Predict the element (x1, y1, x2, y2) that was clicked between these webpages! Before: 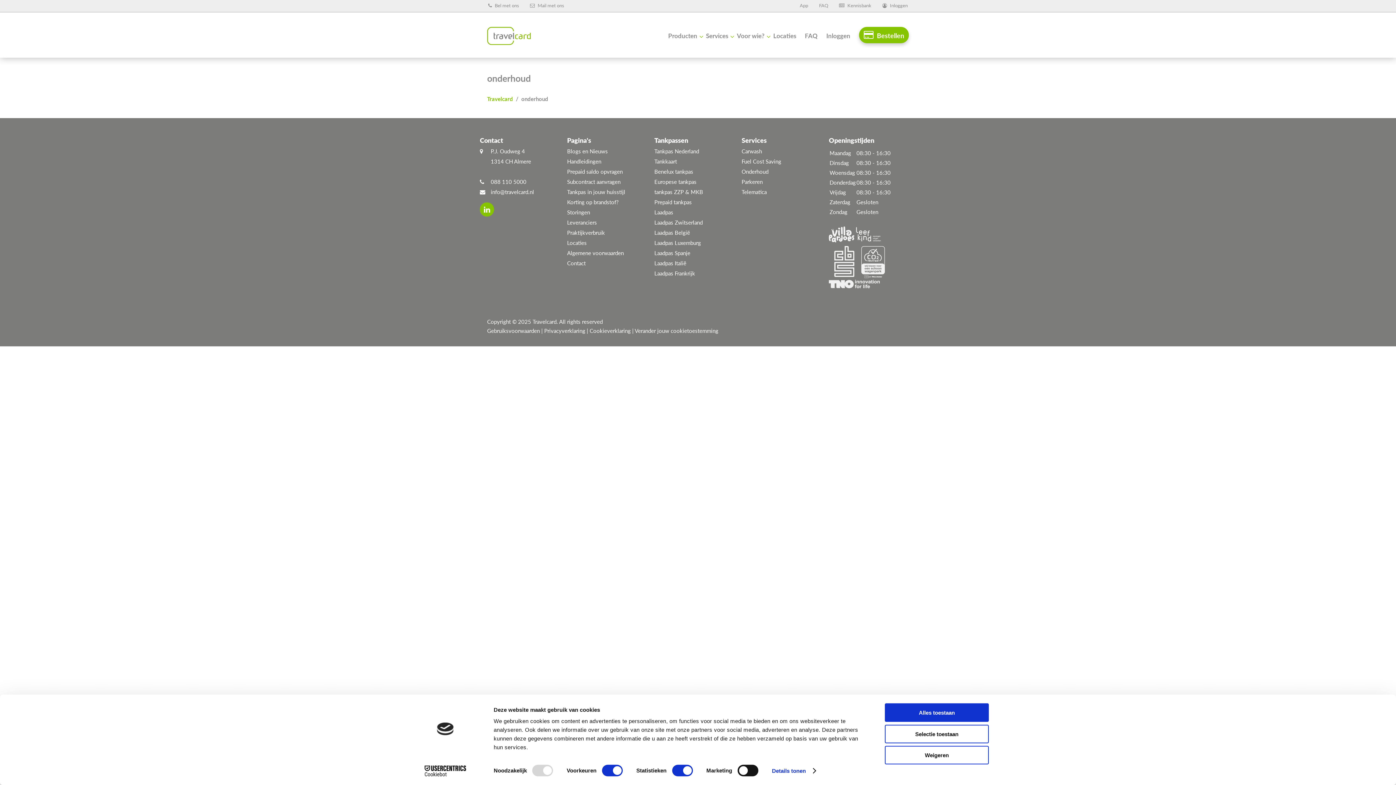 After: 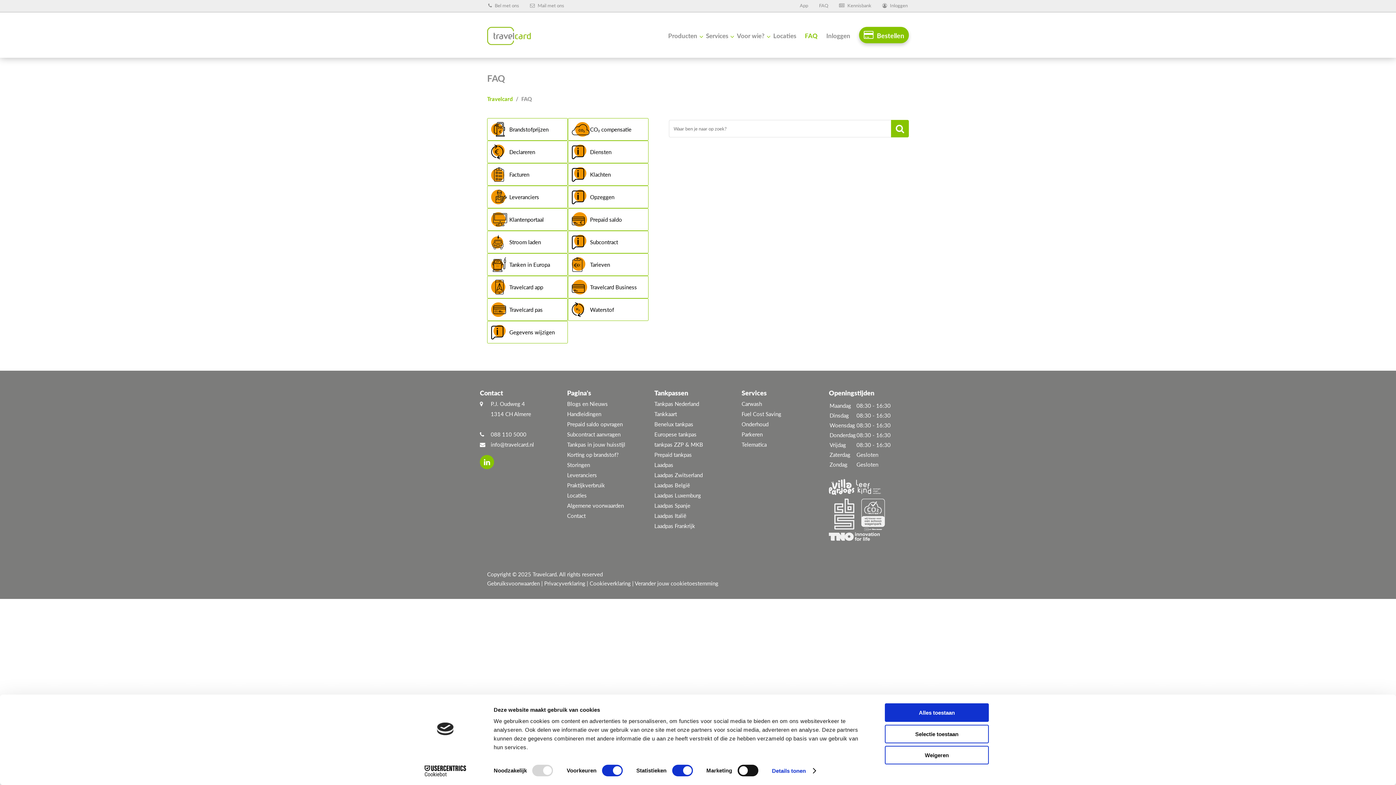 Action: bbox: (805, 32, 817, 39) label: FAQ